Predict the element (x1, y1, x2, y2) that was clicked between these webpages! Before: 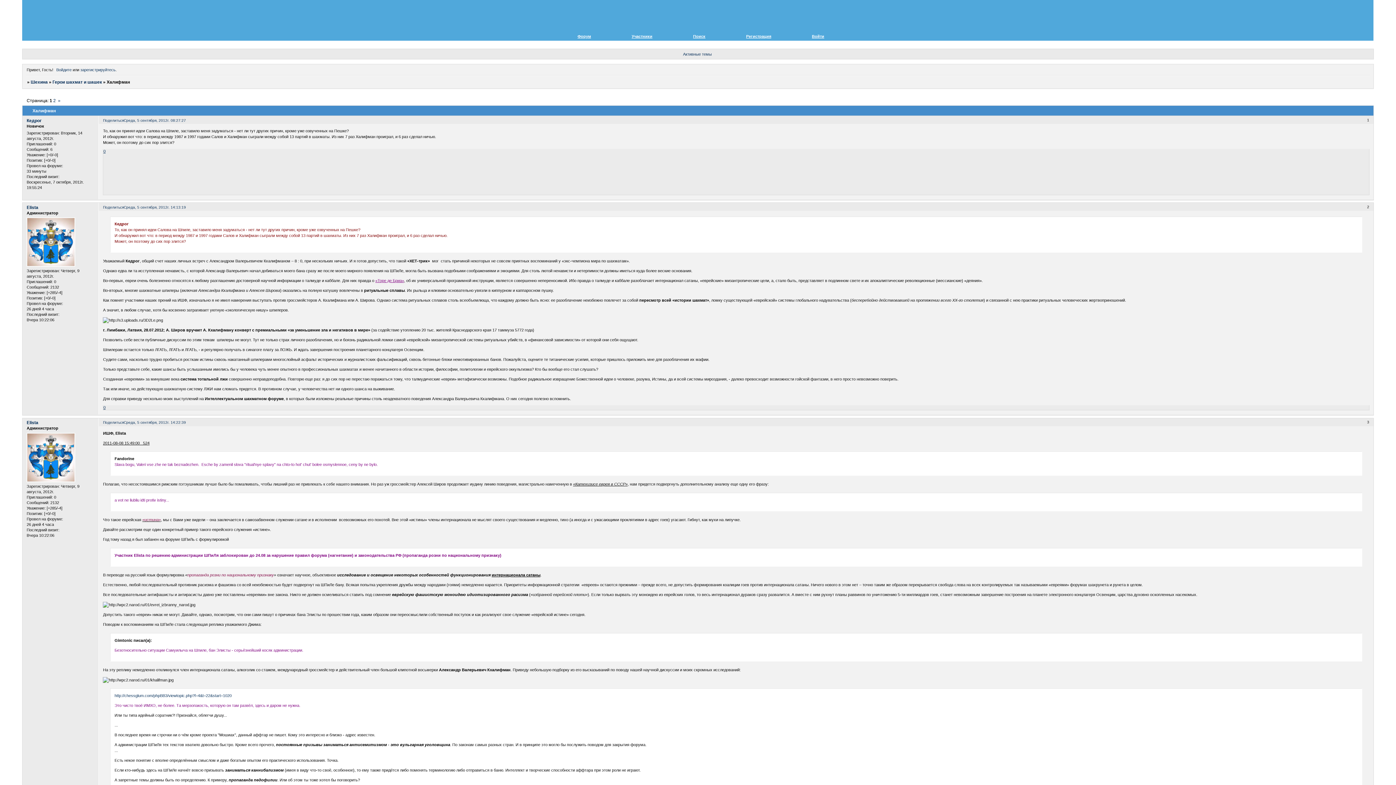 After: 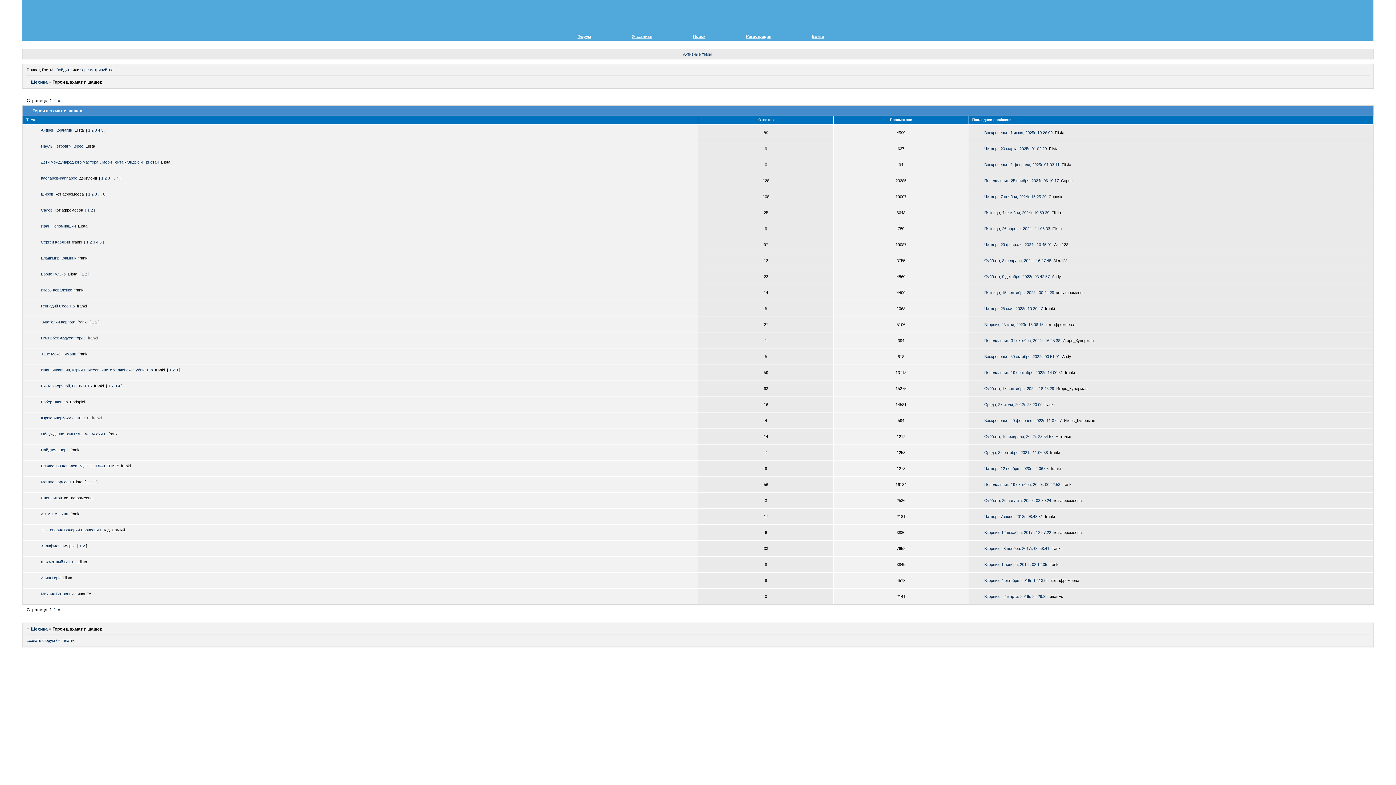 Action: bbox: (52, 79, 102, 84) label: Герои шахмат и шашек